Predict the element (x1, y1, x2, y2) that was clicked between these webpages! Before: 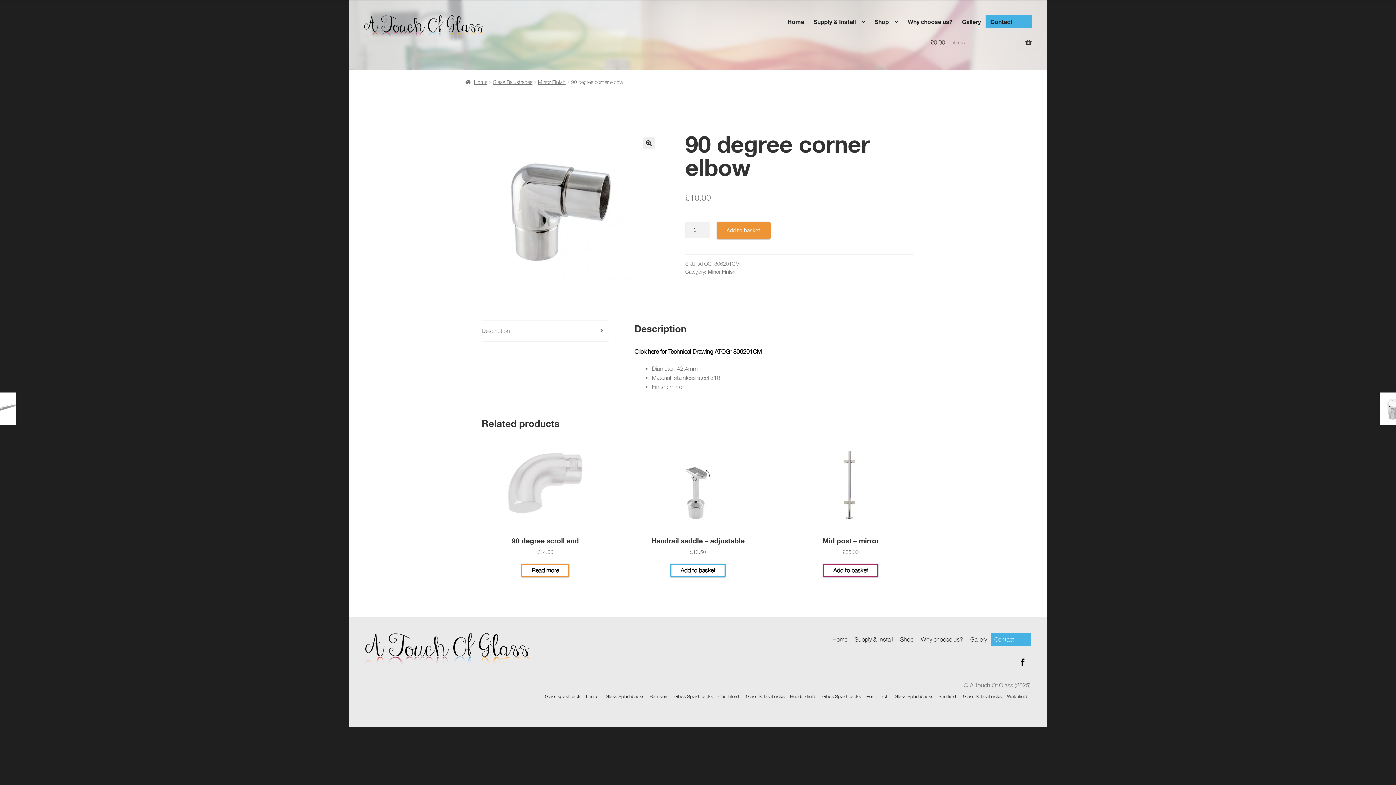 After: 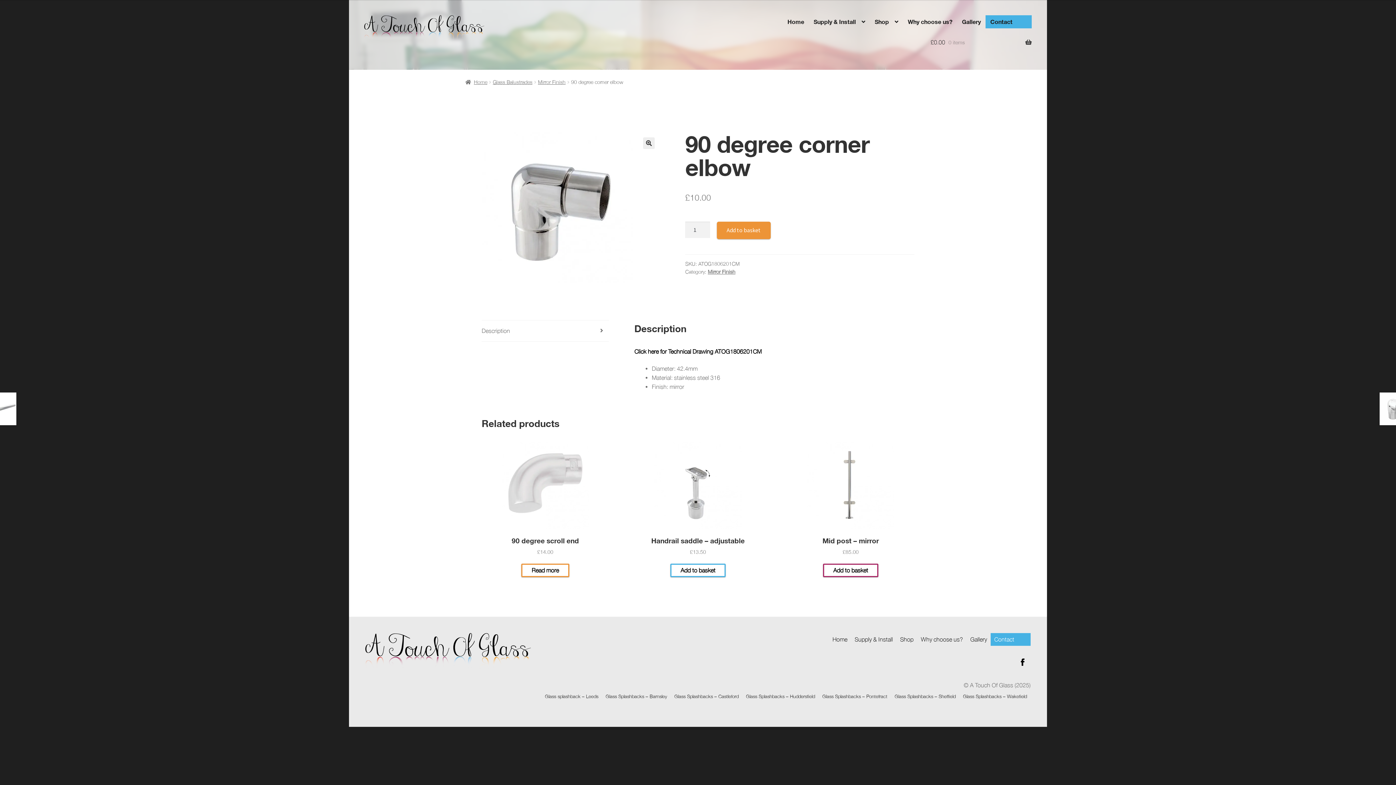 Action: label: Description bbox: (481, 320, 609, 341)